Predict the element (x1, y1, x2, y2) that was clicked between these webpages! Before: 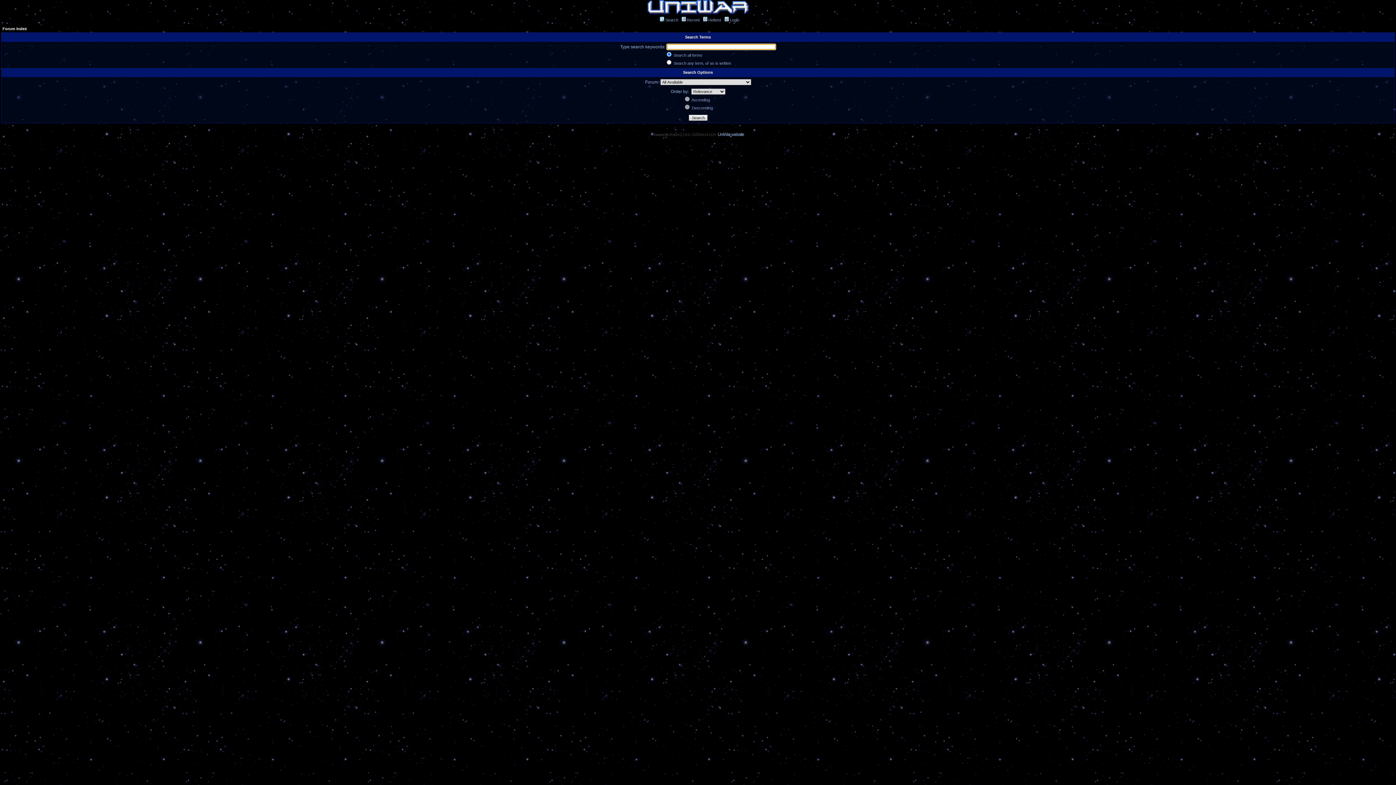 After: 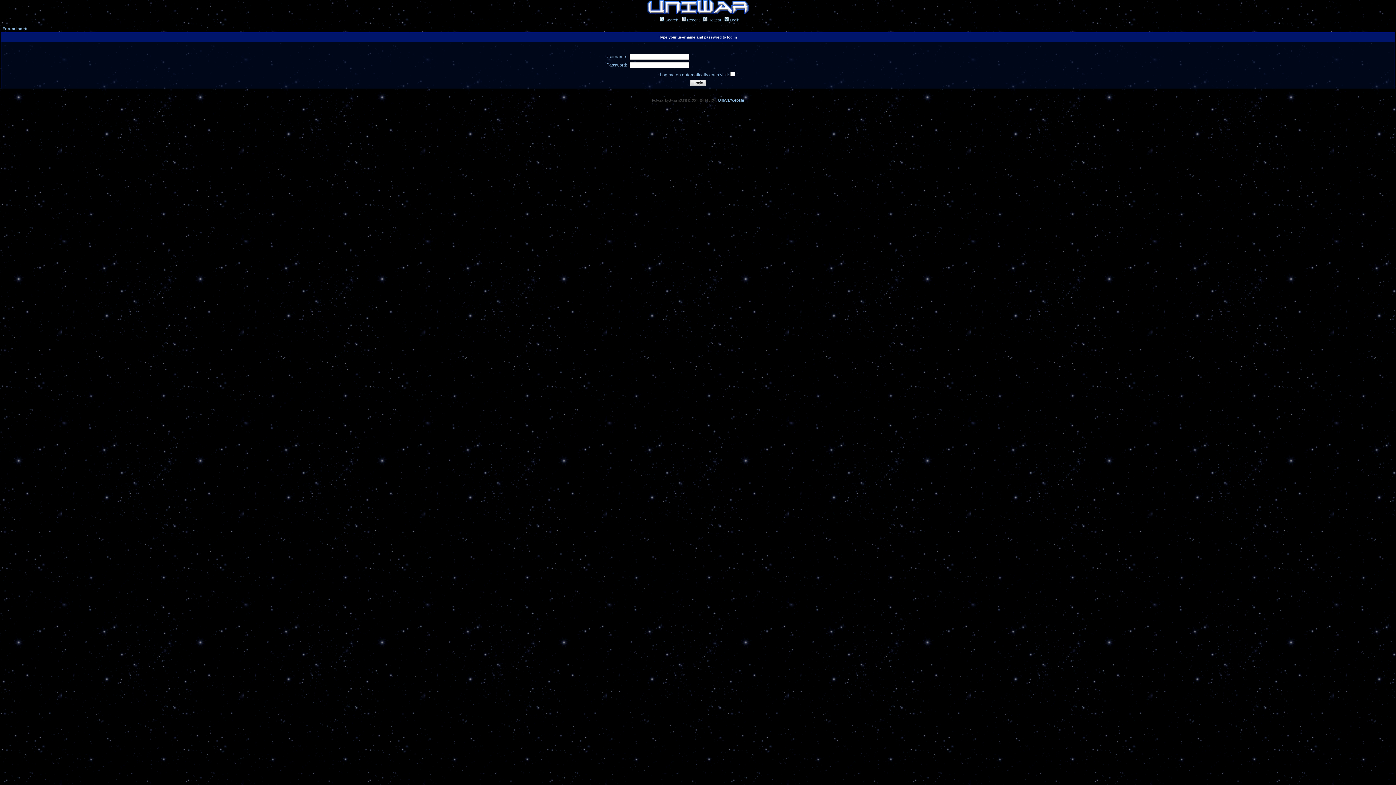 Action: bbox: (724, 17, 739, 22) label:  Login